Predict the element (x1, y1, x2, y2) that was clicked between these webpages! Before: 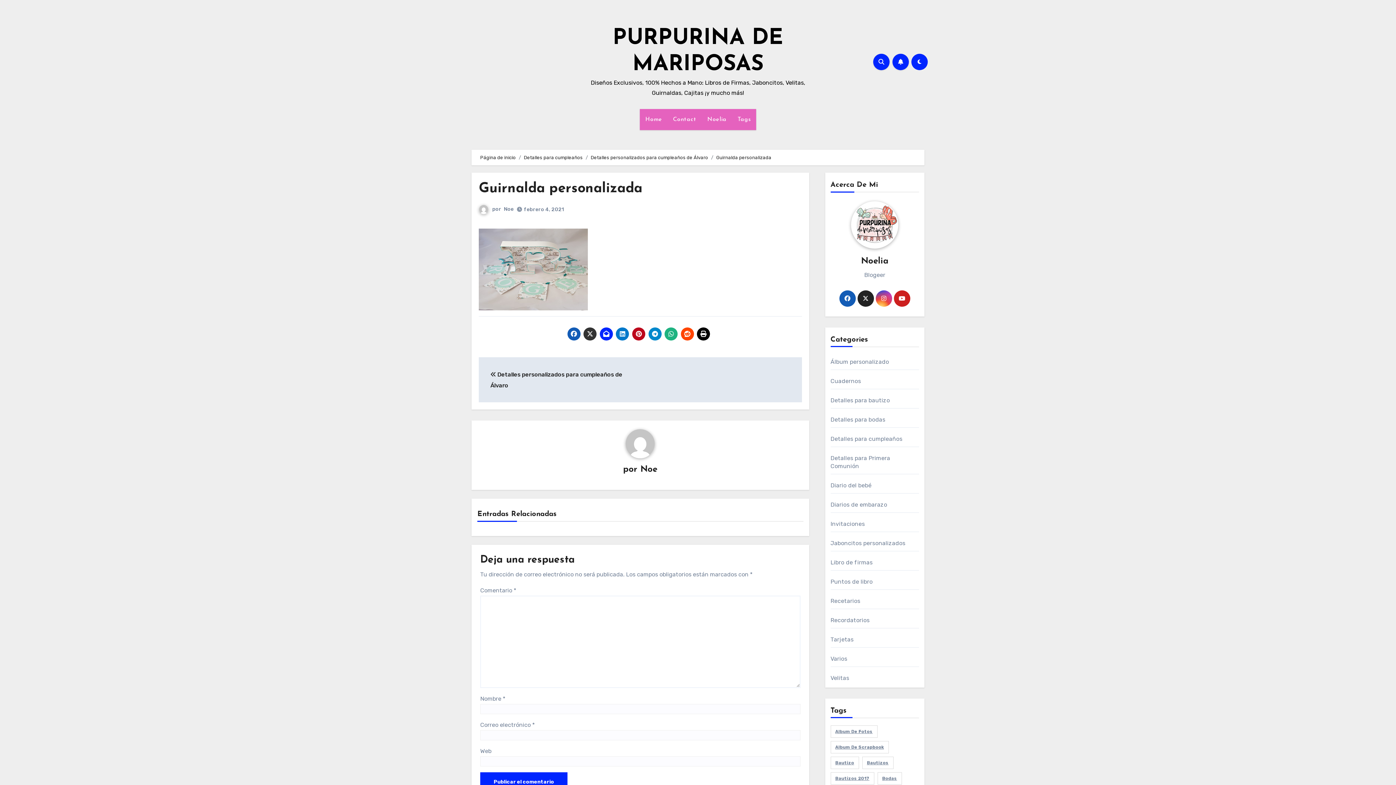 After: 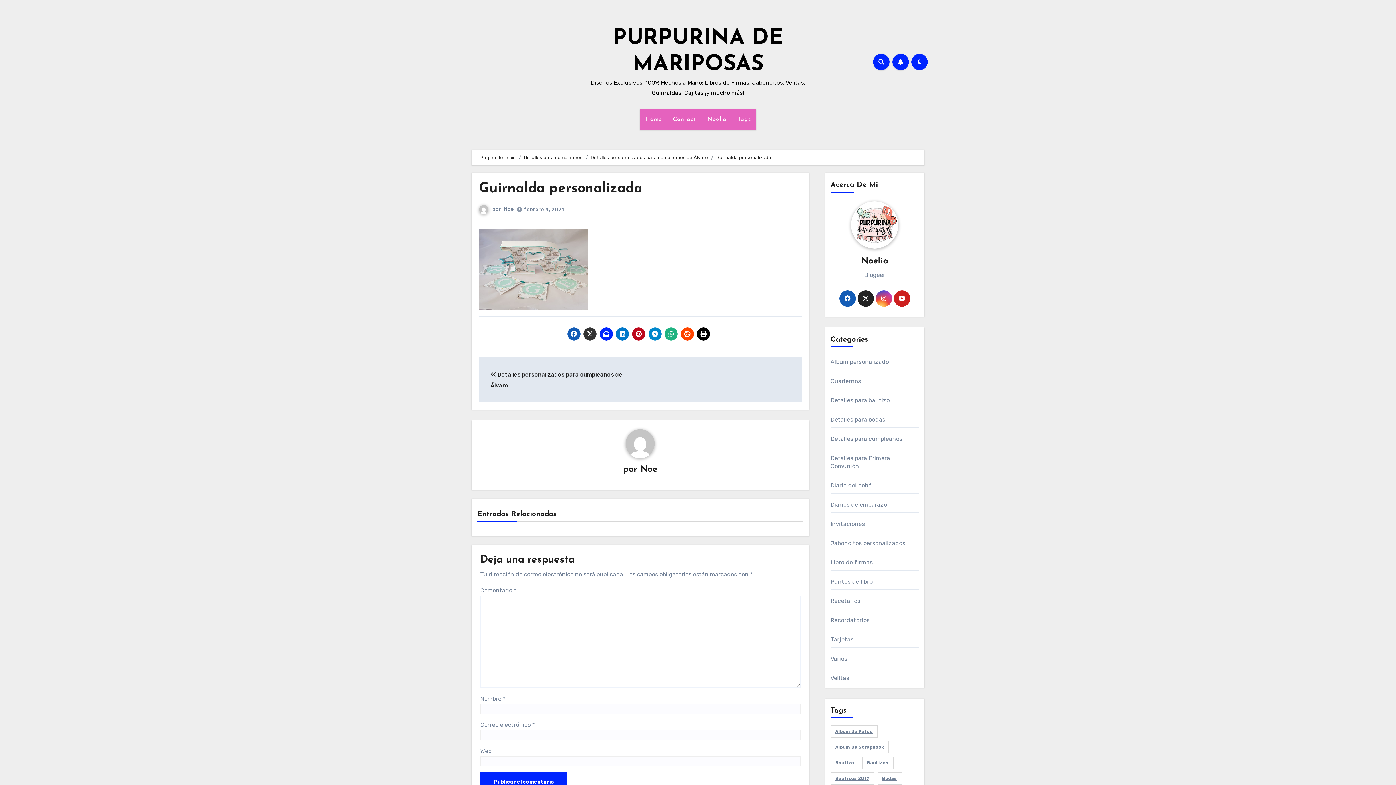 Action: label: Guirnalda personalizada bbox: (478, 181, 642, 196)